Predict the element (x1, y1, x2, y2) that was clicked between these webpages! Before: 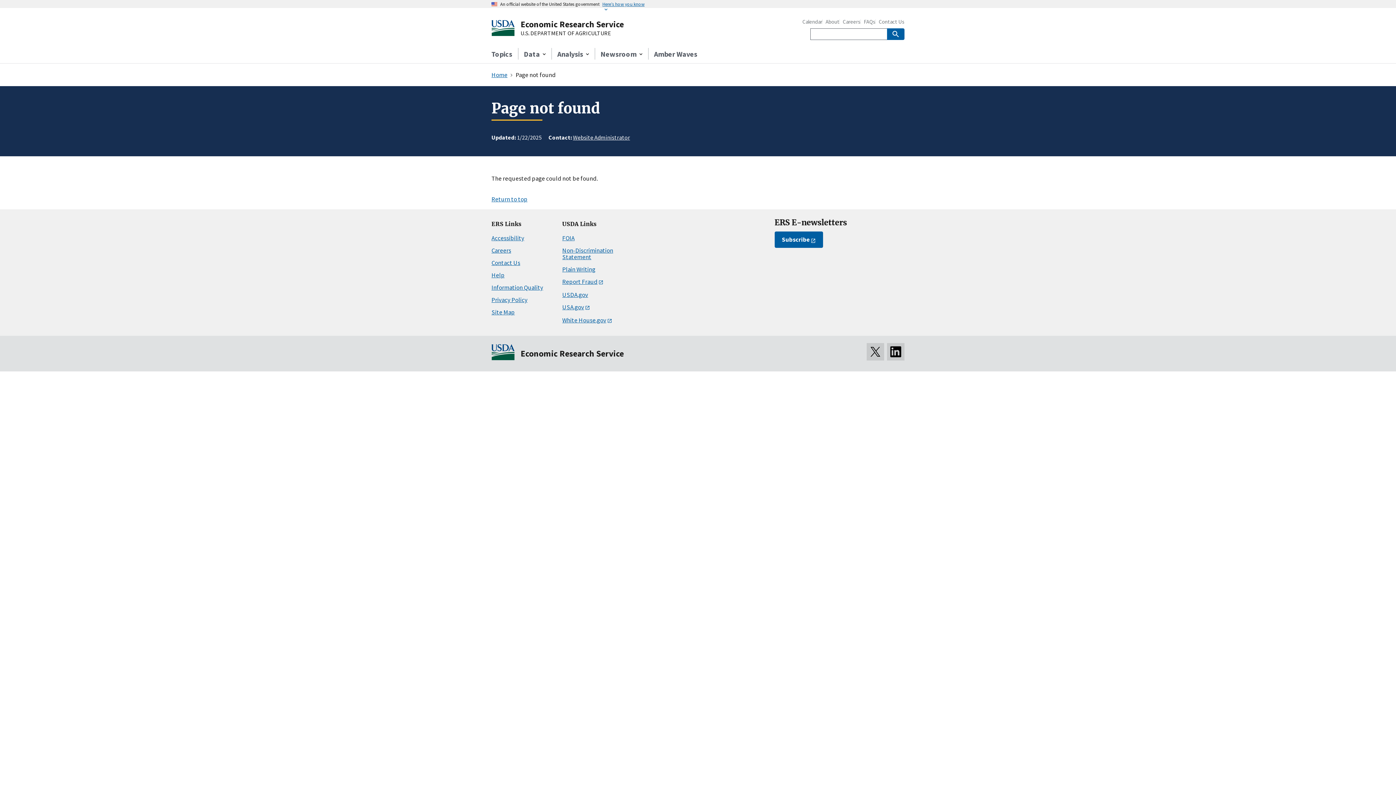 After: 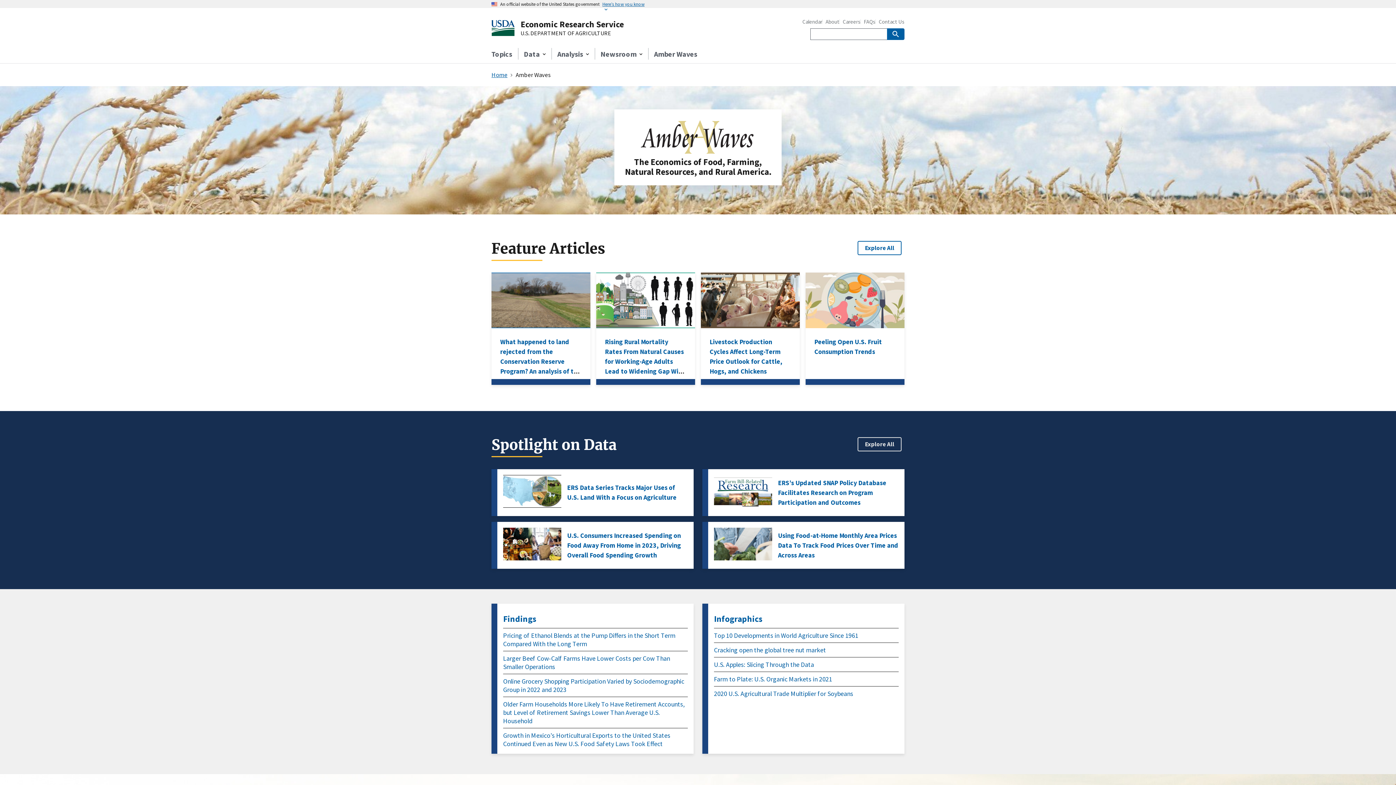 Action: bbox: (648, 45, 703, 63) label: Amber Waves